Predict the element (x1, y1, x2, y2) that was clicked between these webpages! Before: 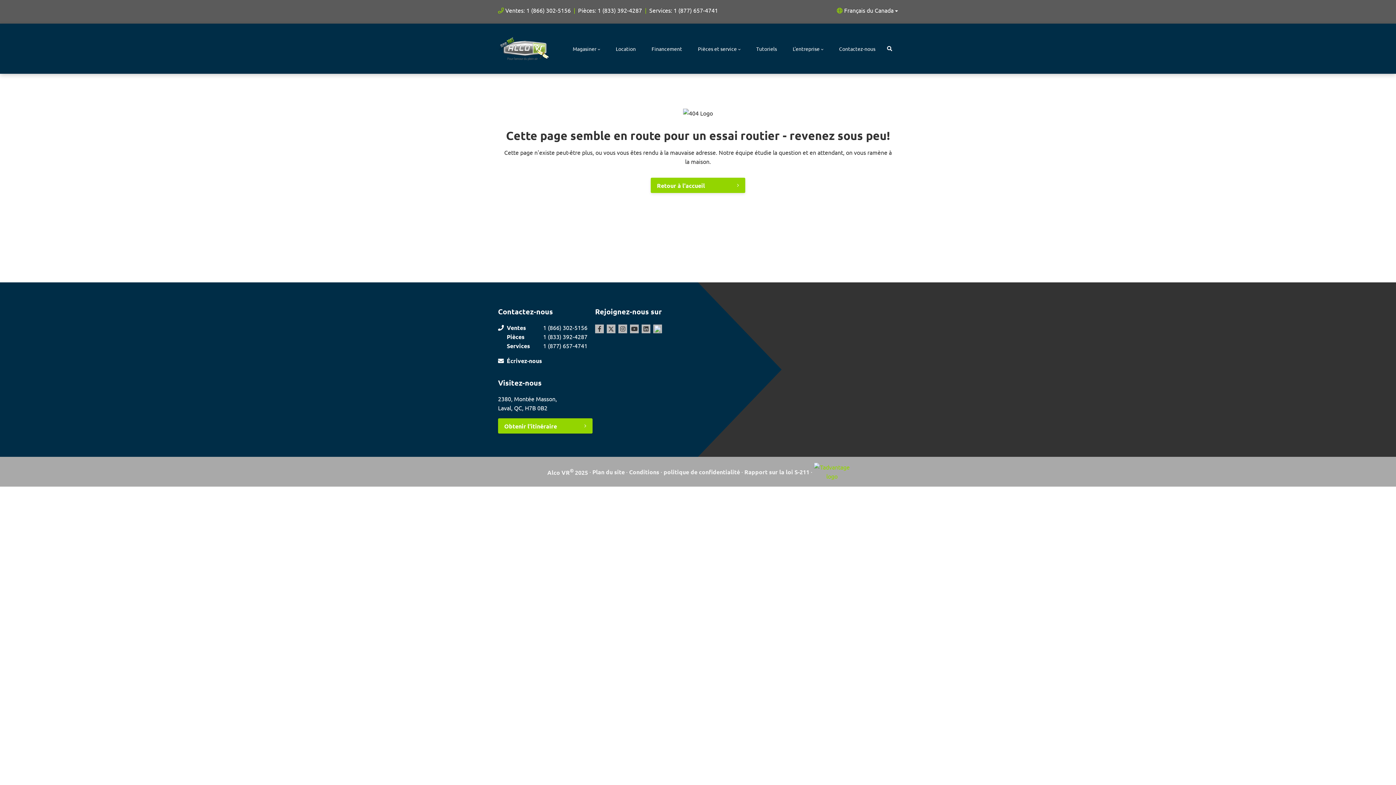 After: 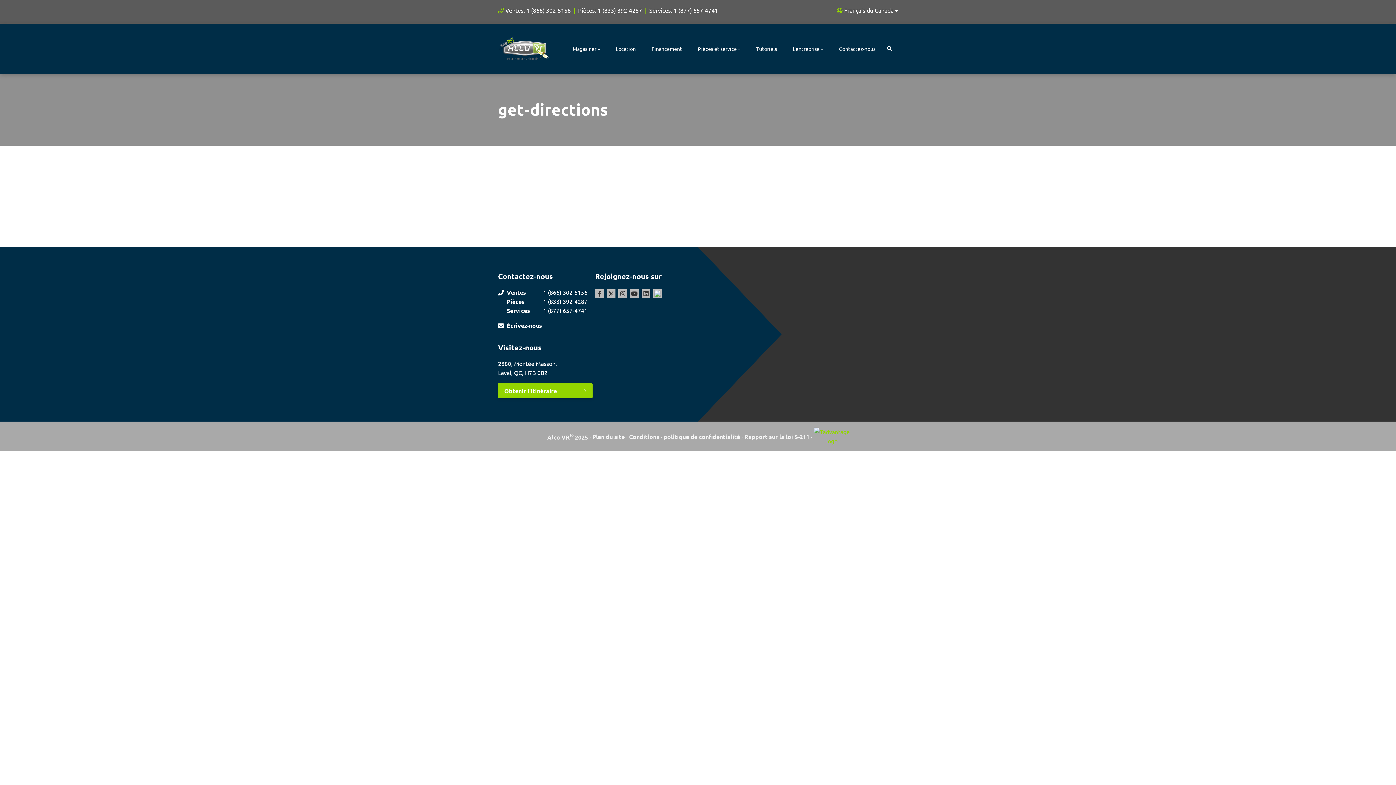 Action: bbox: (498, 418, 592, 433) label: Obtenir l'itinéraire